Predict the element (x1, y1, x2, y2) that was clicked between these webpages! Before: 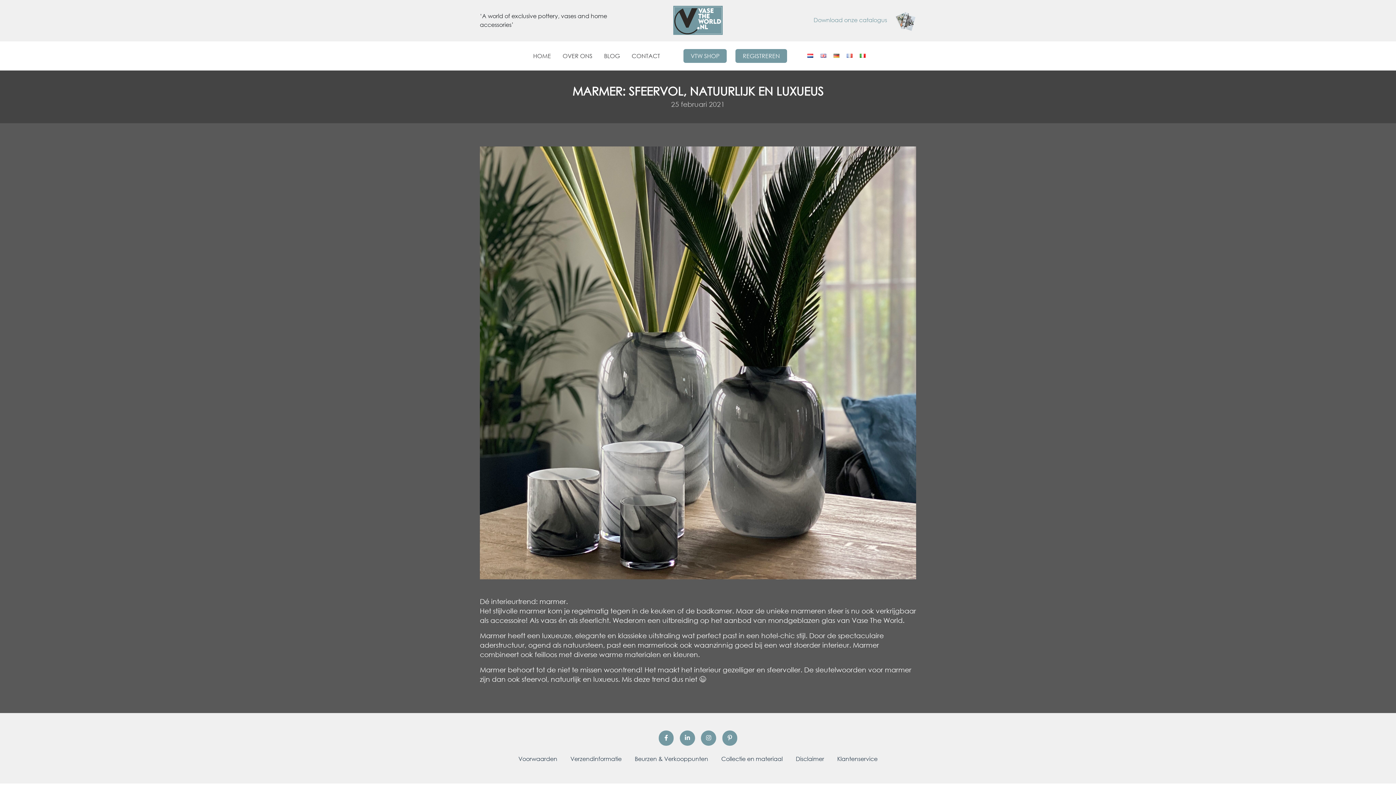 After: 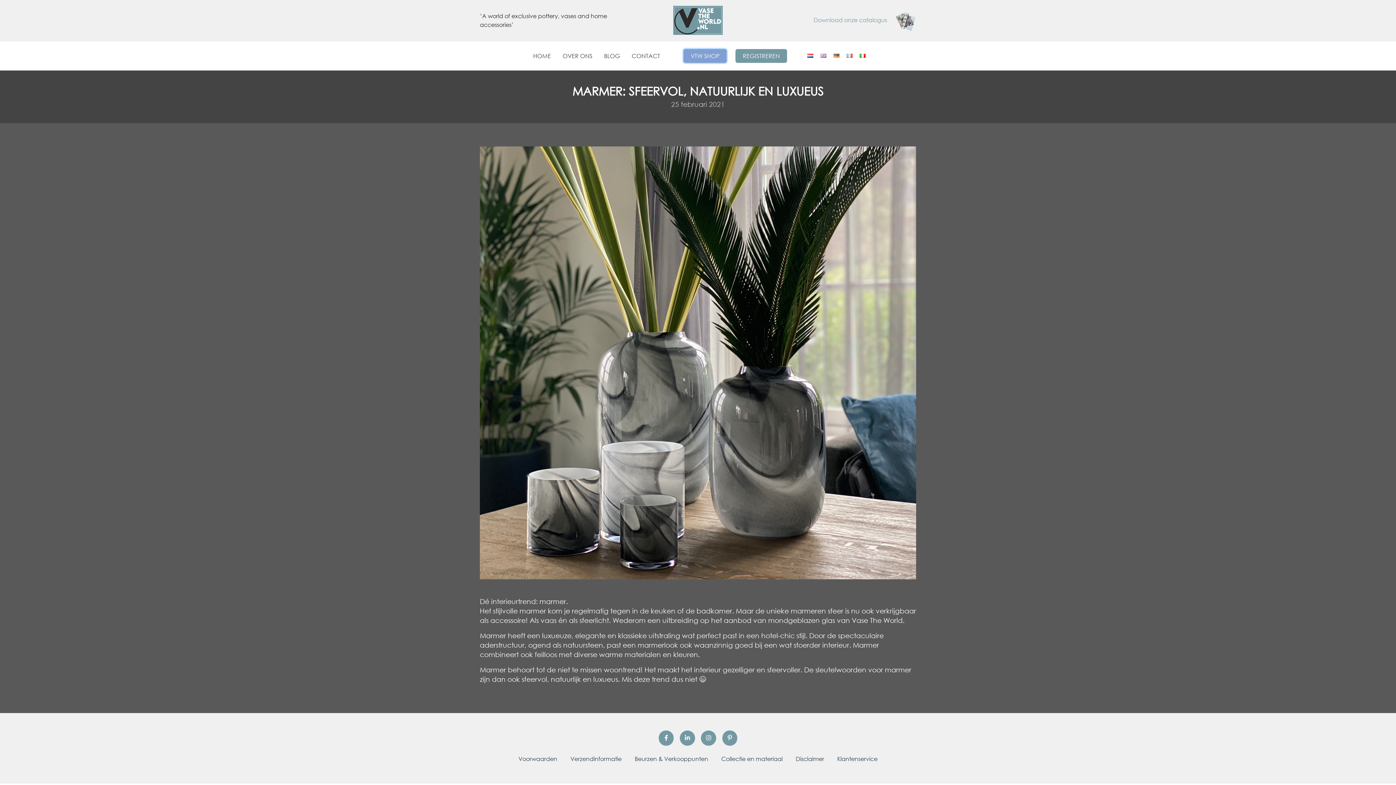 Action: label: VTW SHOP bbox: (683, 48, 726, 63)